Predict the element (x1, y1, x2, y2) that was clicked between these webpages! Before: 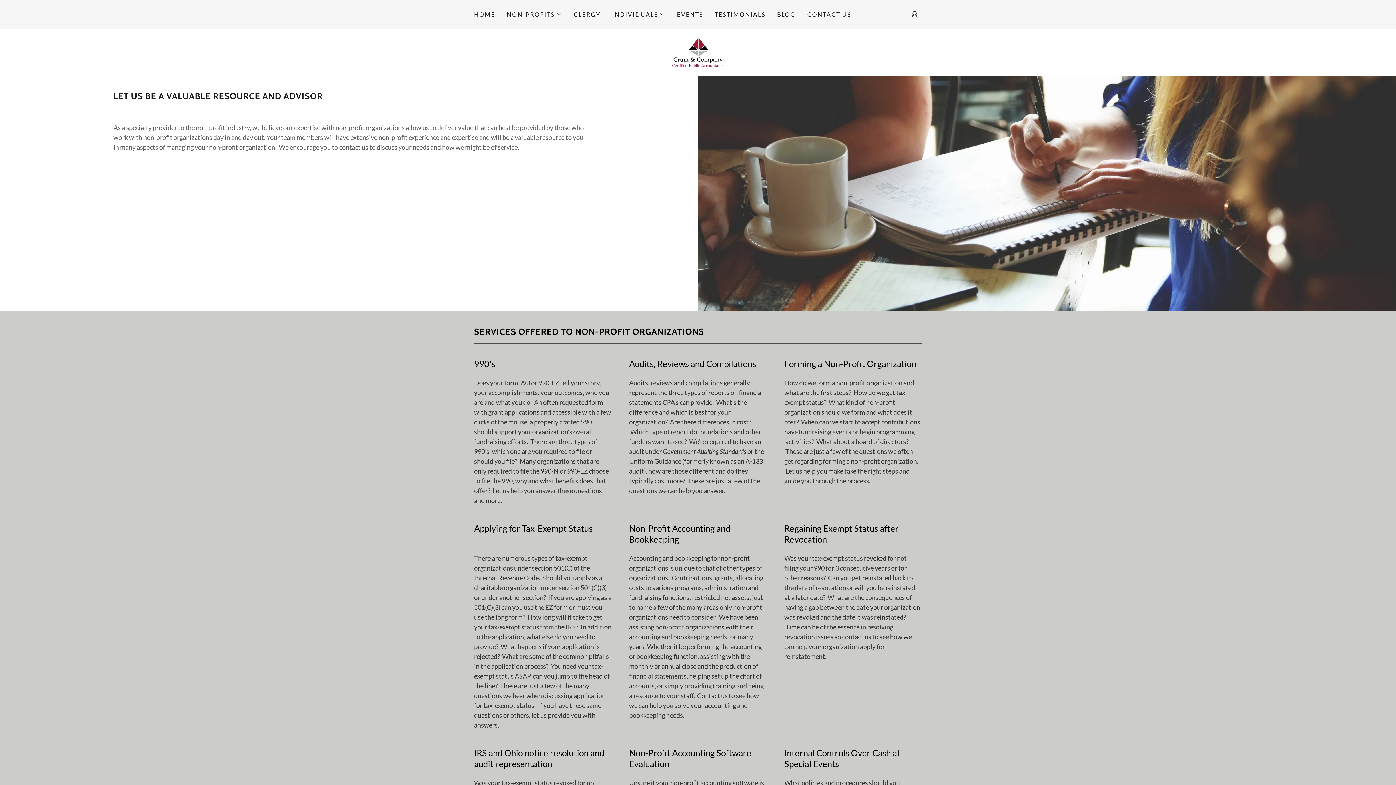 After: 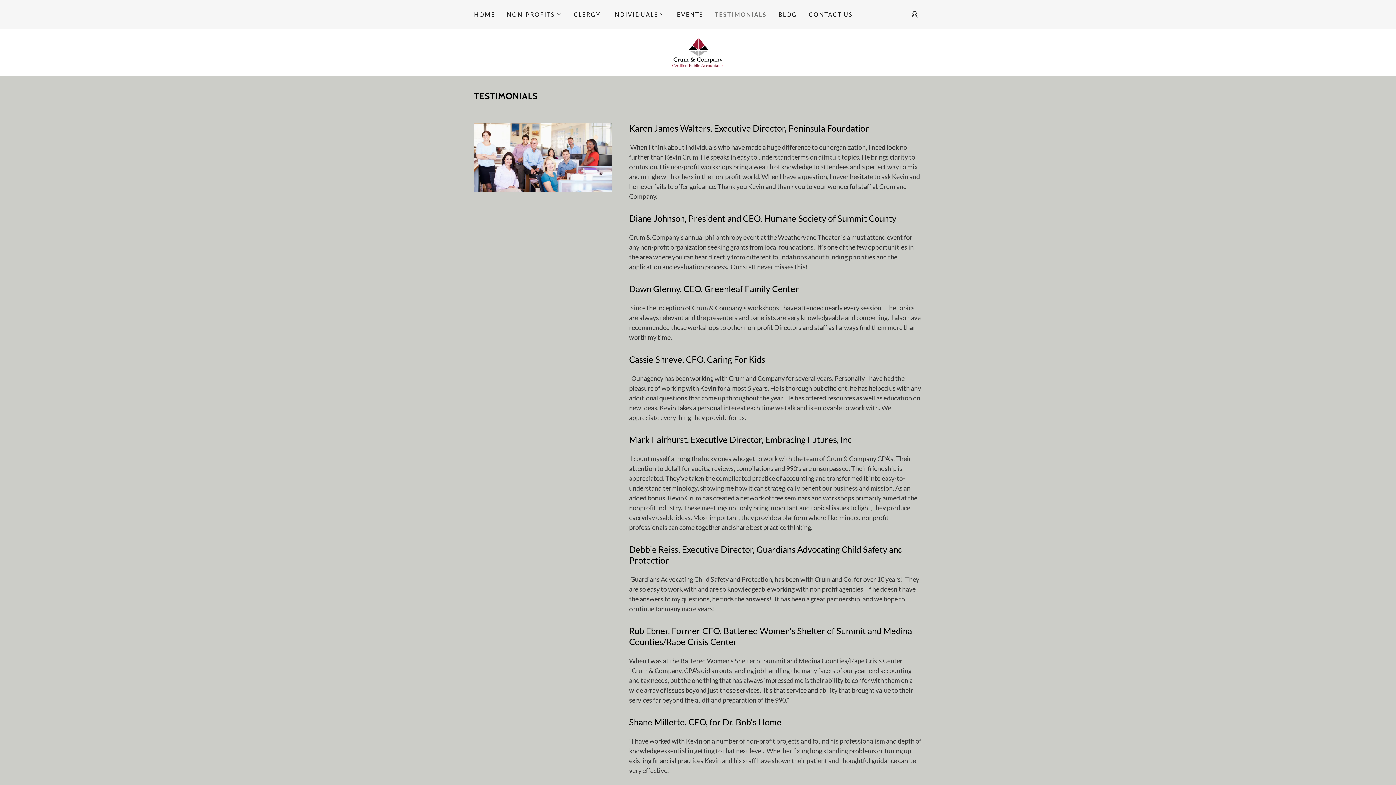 Action: bbox: (712, 8, 767, 21) label: TESTIMONIALS